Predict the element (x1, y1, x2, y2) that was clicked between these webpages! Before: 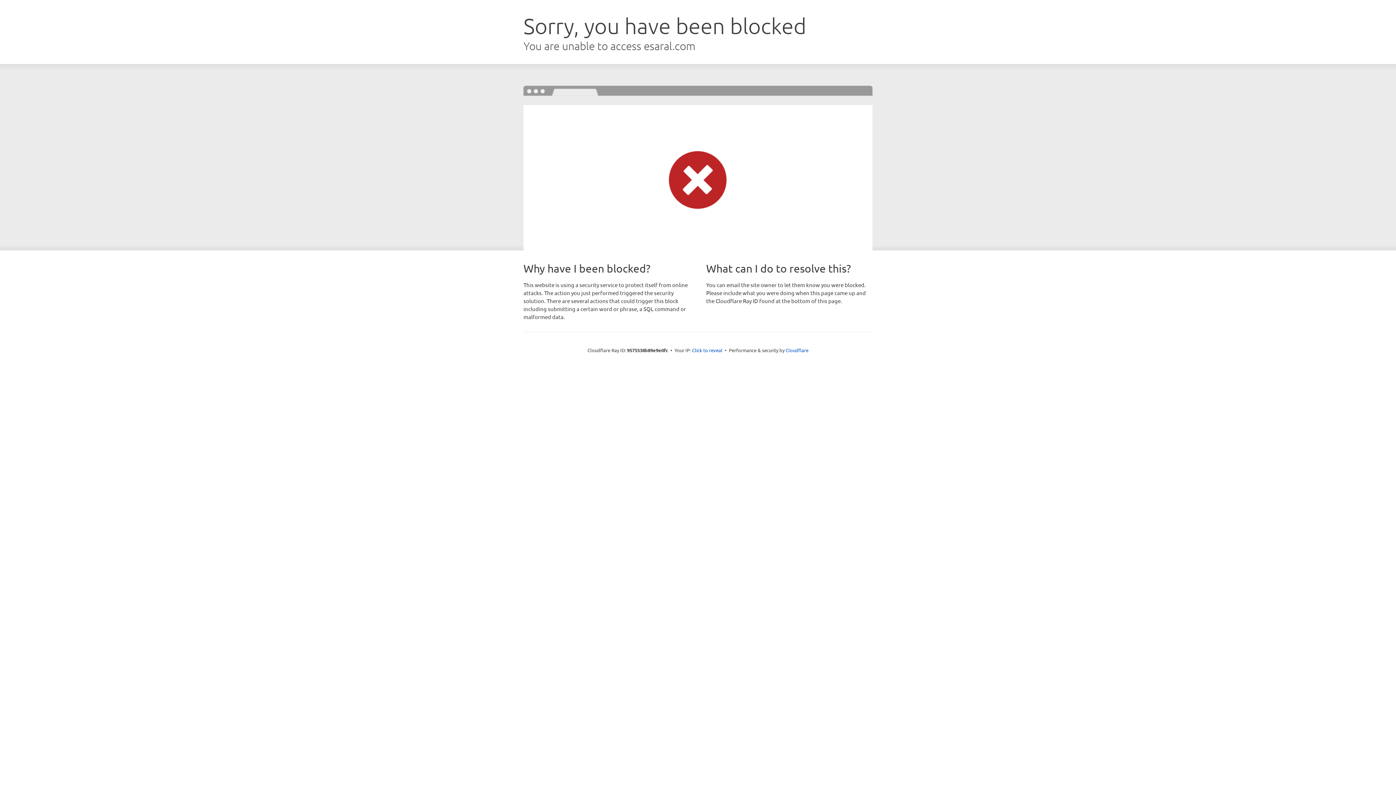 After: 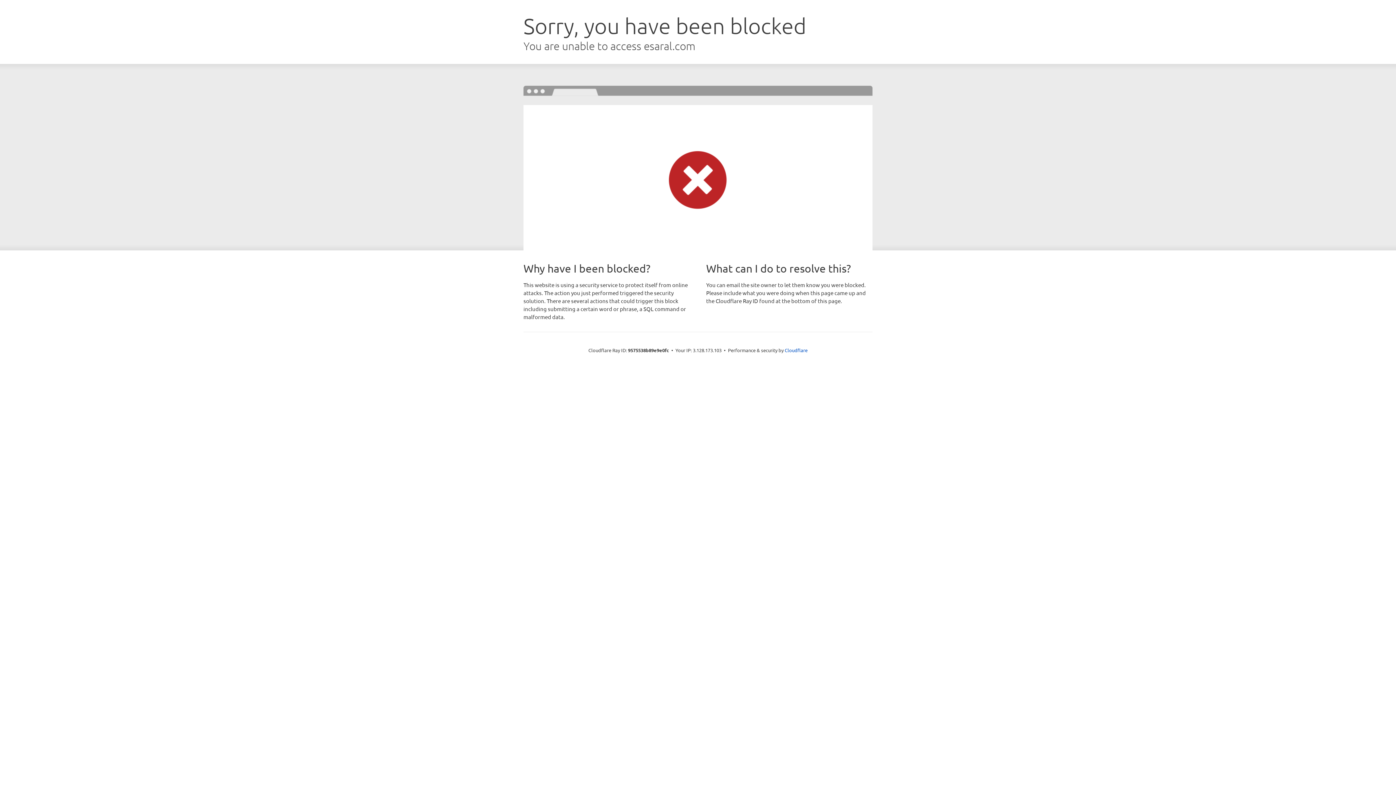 Action: label: Click to reveal bbox: (692, 346, 722, 353)